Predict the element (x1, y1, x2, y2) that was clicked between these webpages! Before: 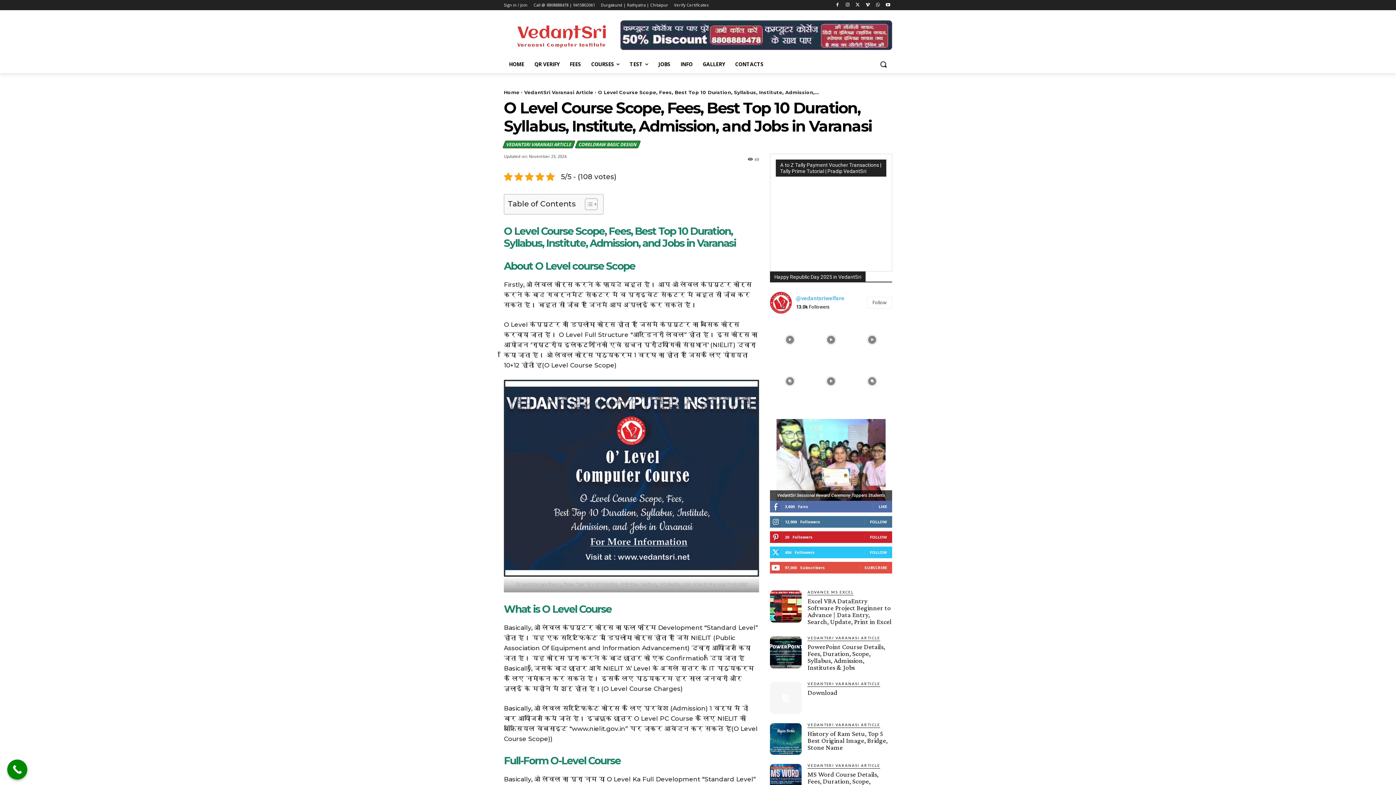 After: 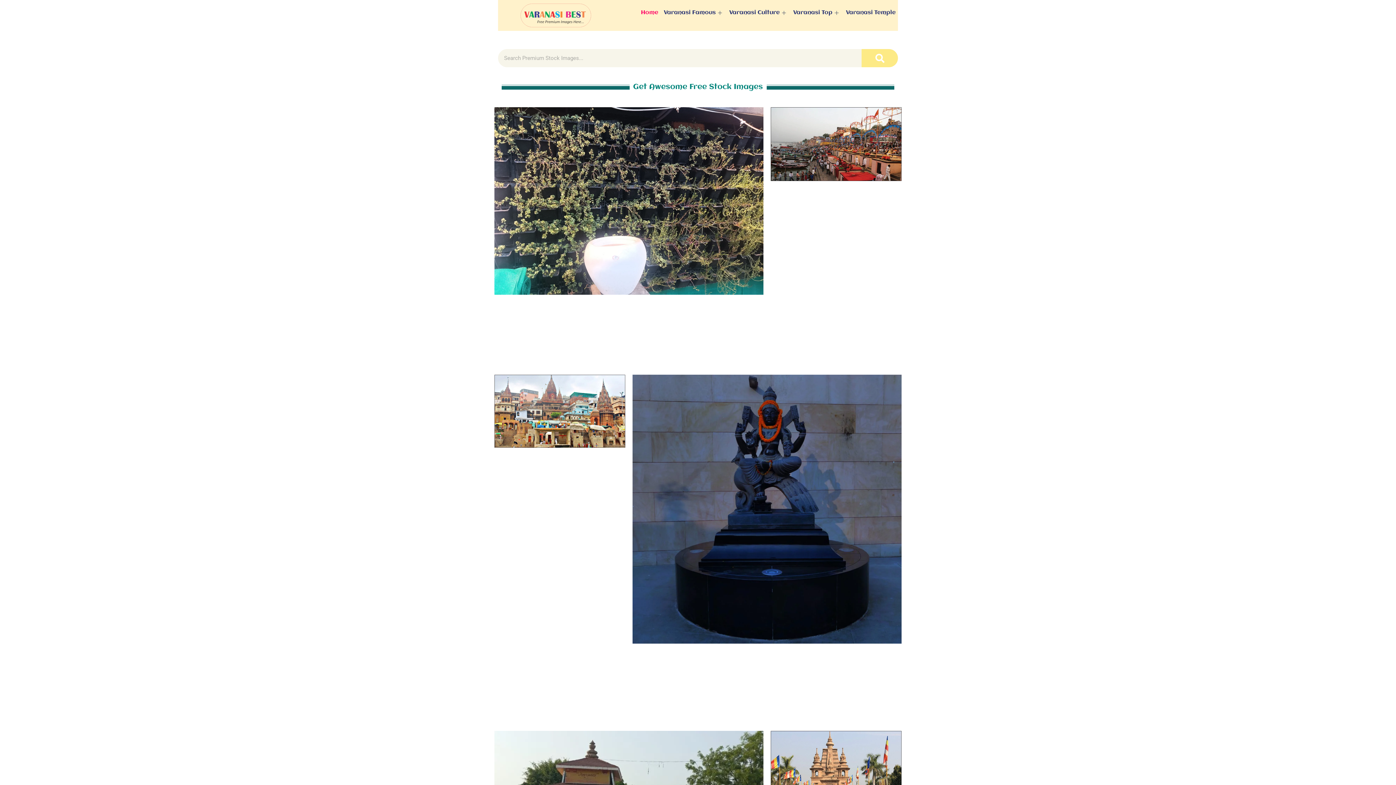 Action: bbox: (697, 55, 730, 73) label: GALLERY